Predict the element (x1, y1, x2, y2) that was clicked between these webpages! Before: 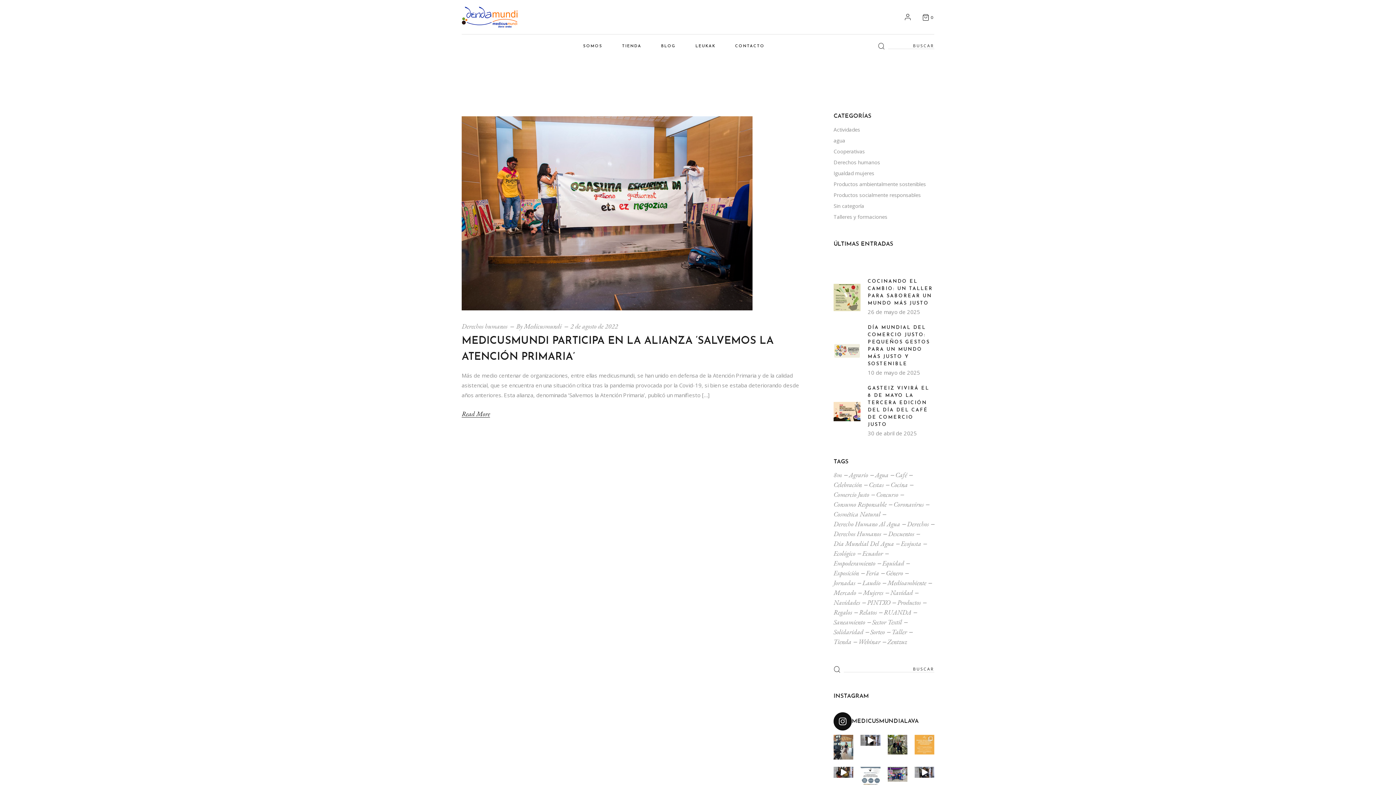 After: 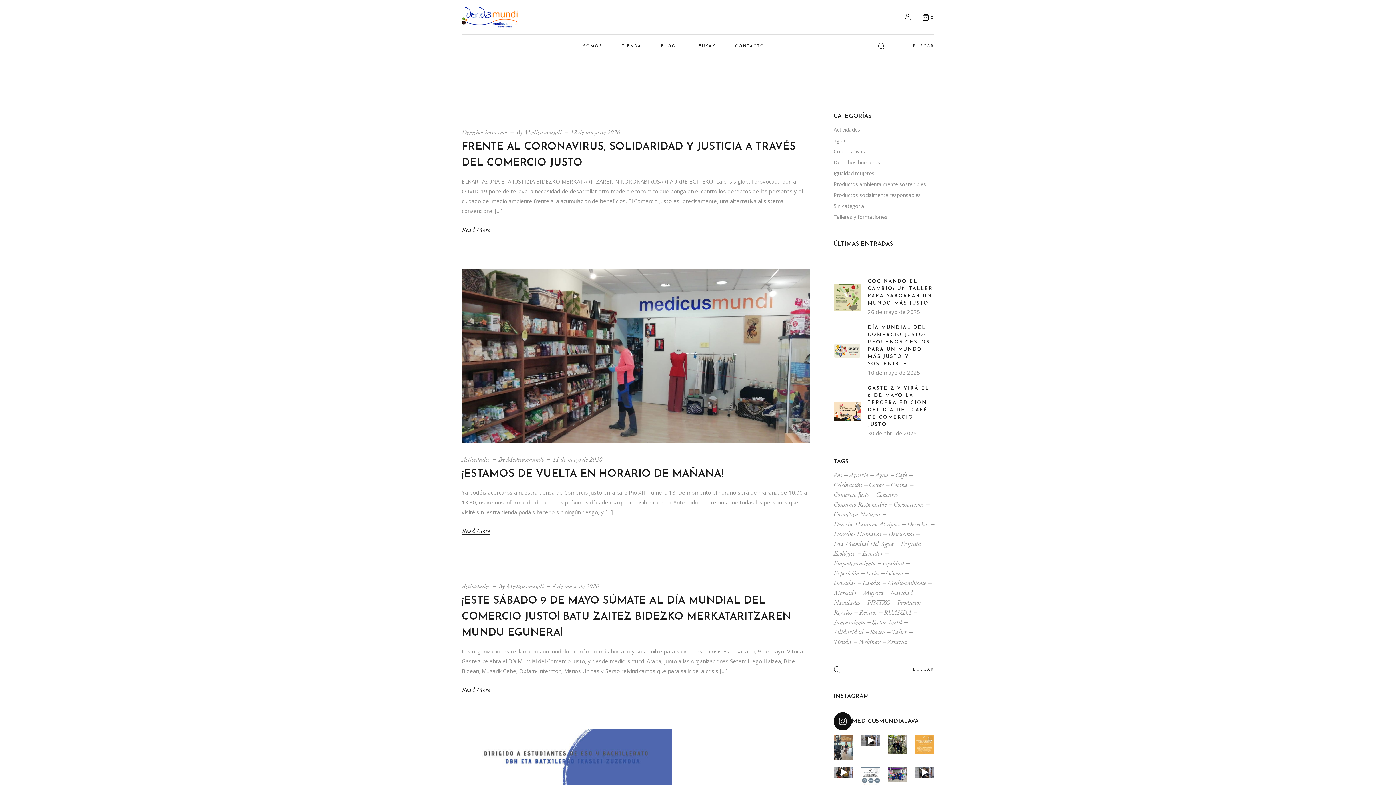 Action: bbox: (893, 500, 929, 509) label: coronavirus (5 elementos)